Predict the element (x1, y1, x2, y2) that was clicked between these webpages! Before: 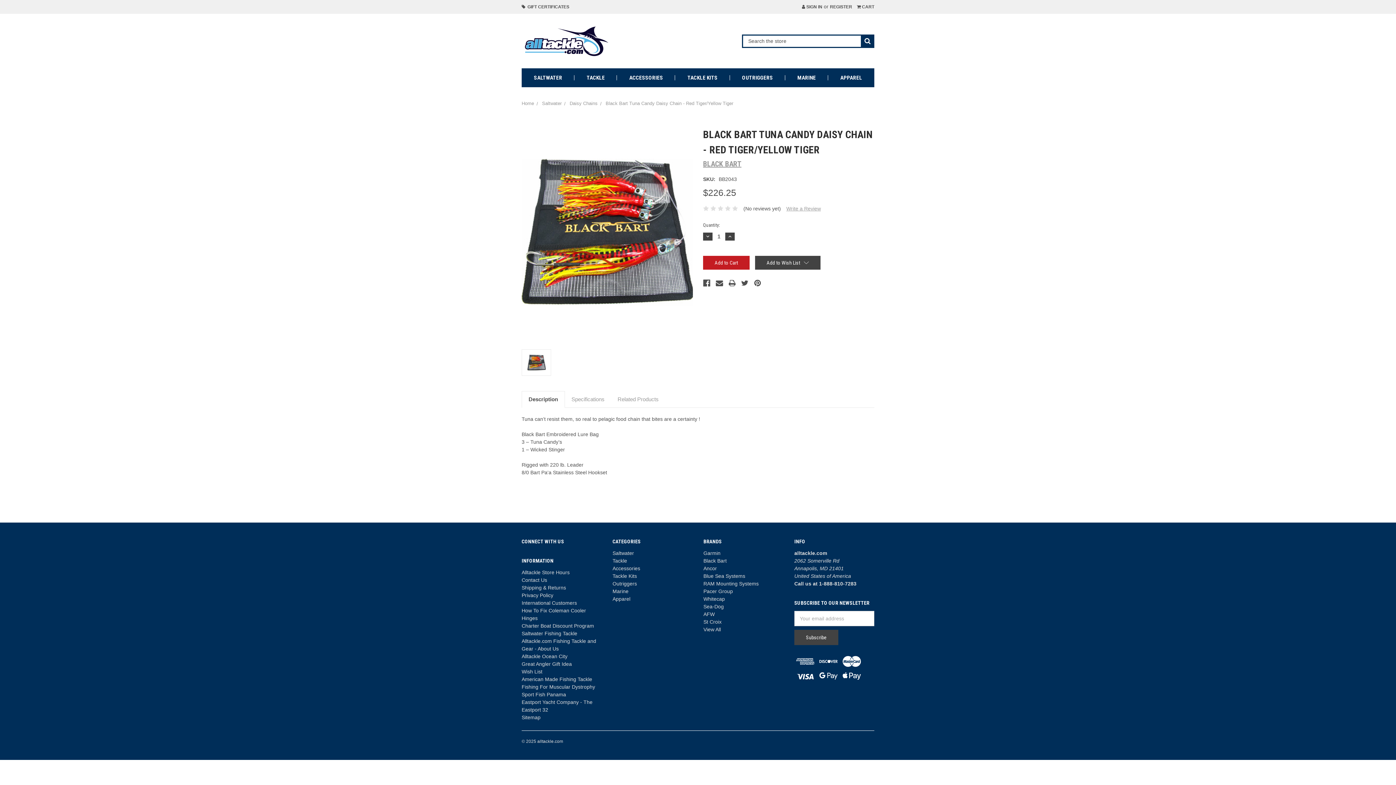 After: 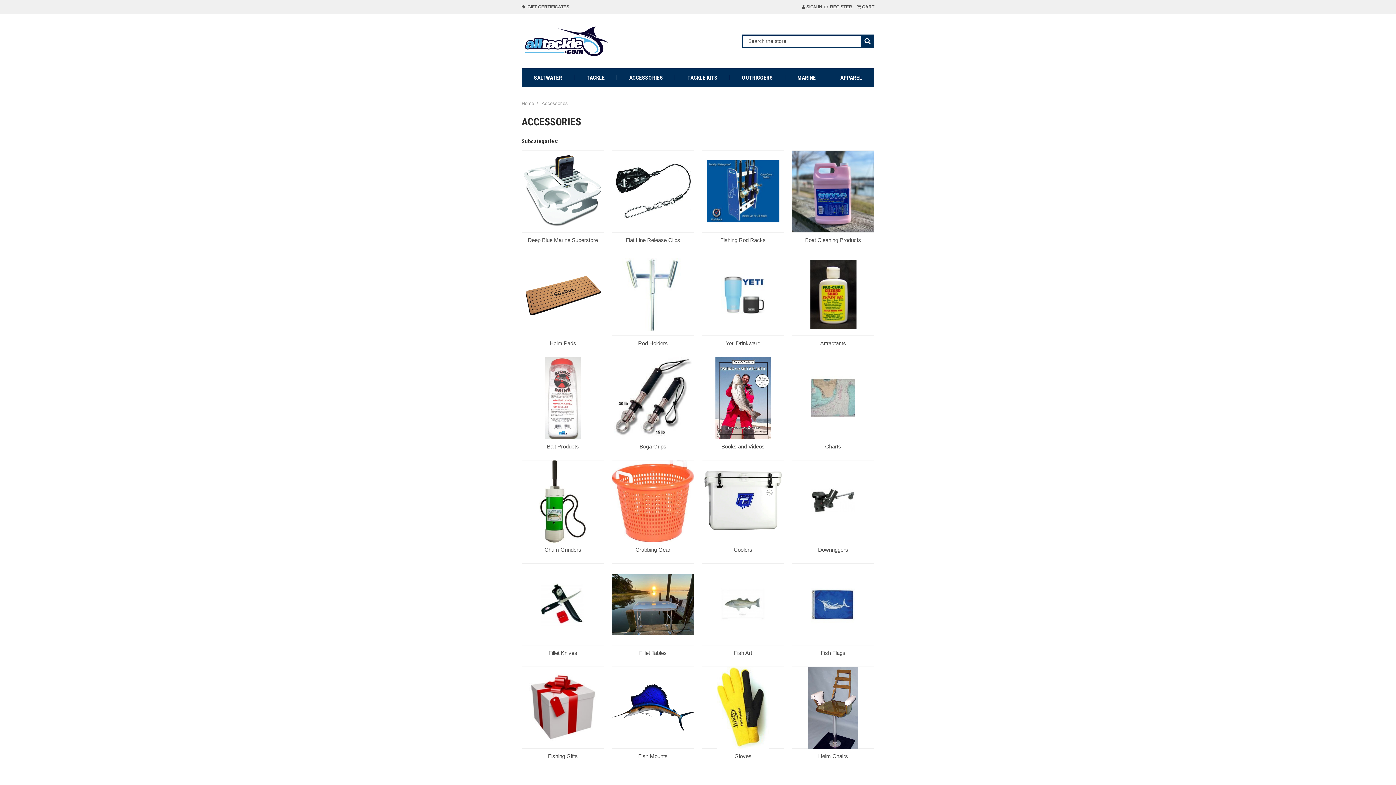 Action: label: ACCESSORIES bbox: (617, 68, 675, 87)